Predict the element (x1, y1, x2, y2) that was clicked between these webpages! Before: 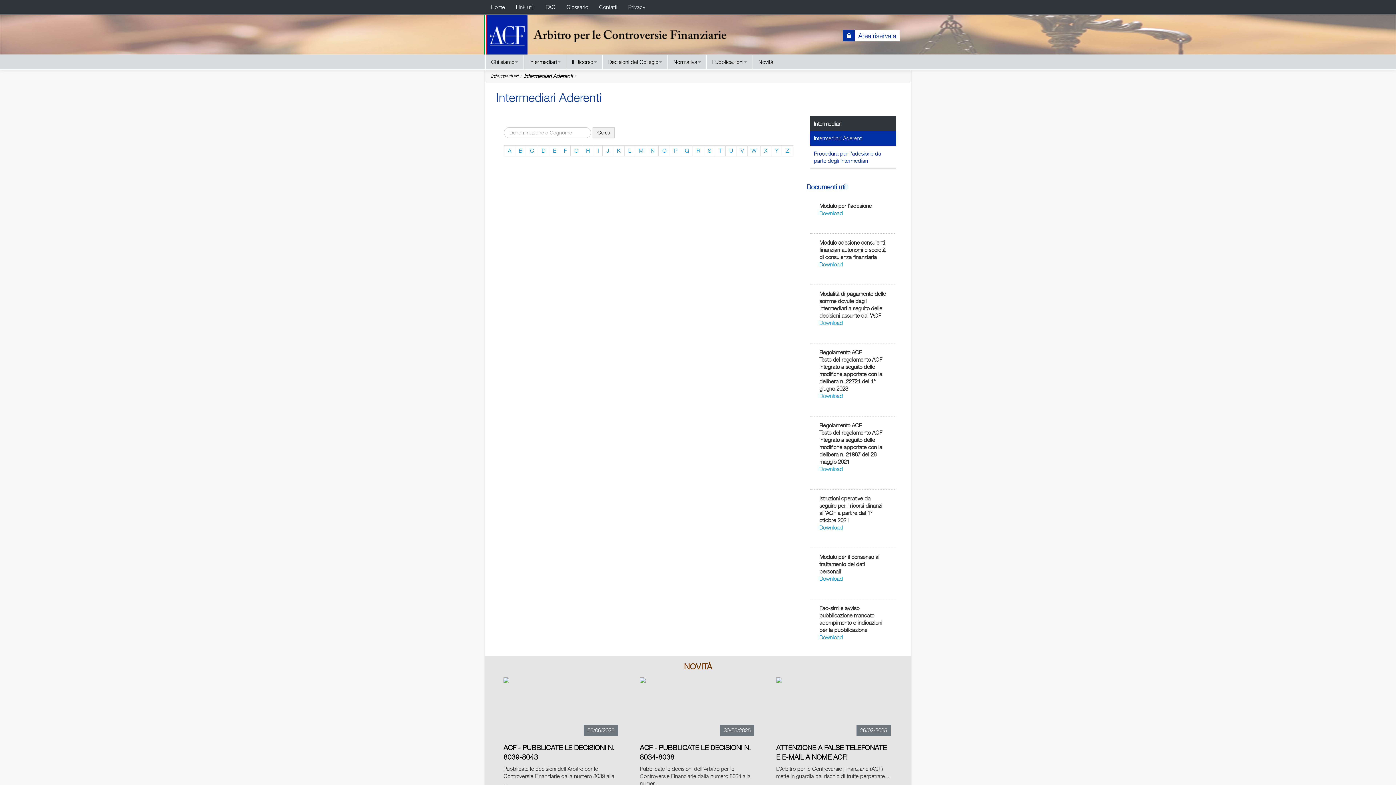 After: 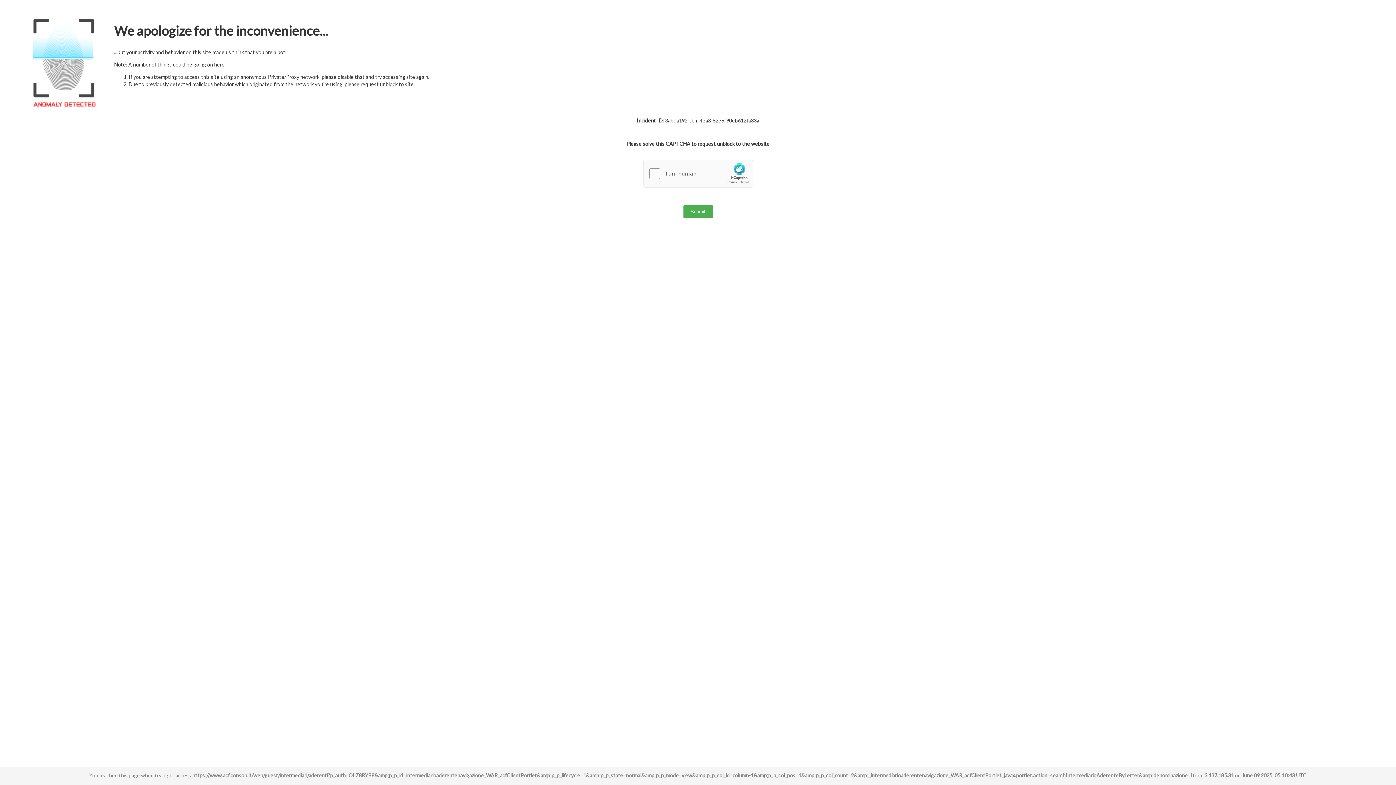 Action: bbox: (624, 145, 635, 156) label: L